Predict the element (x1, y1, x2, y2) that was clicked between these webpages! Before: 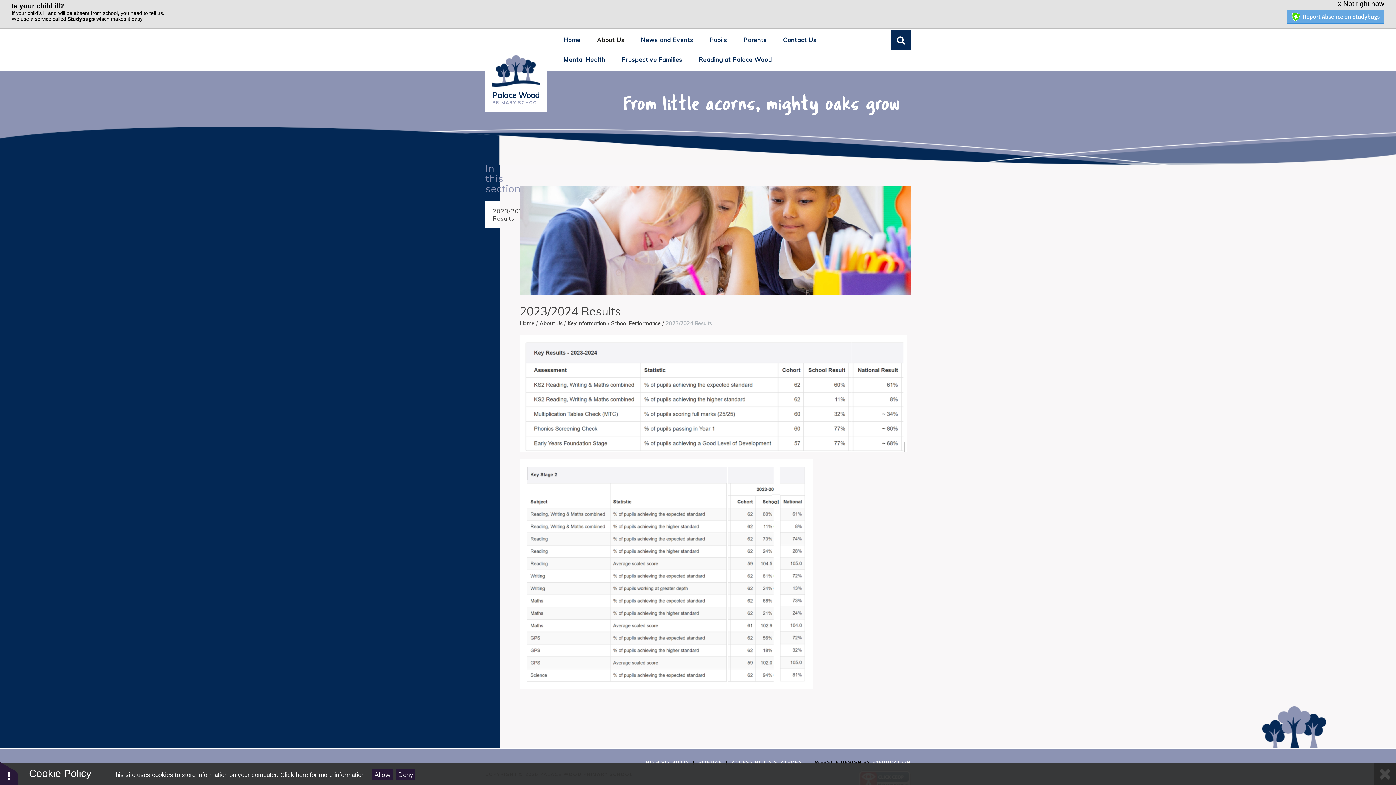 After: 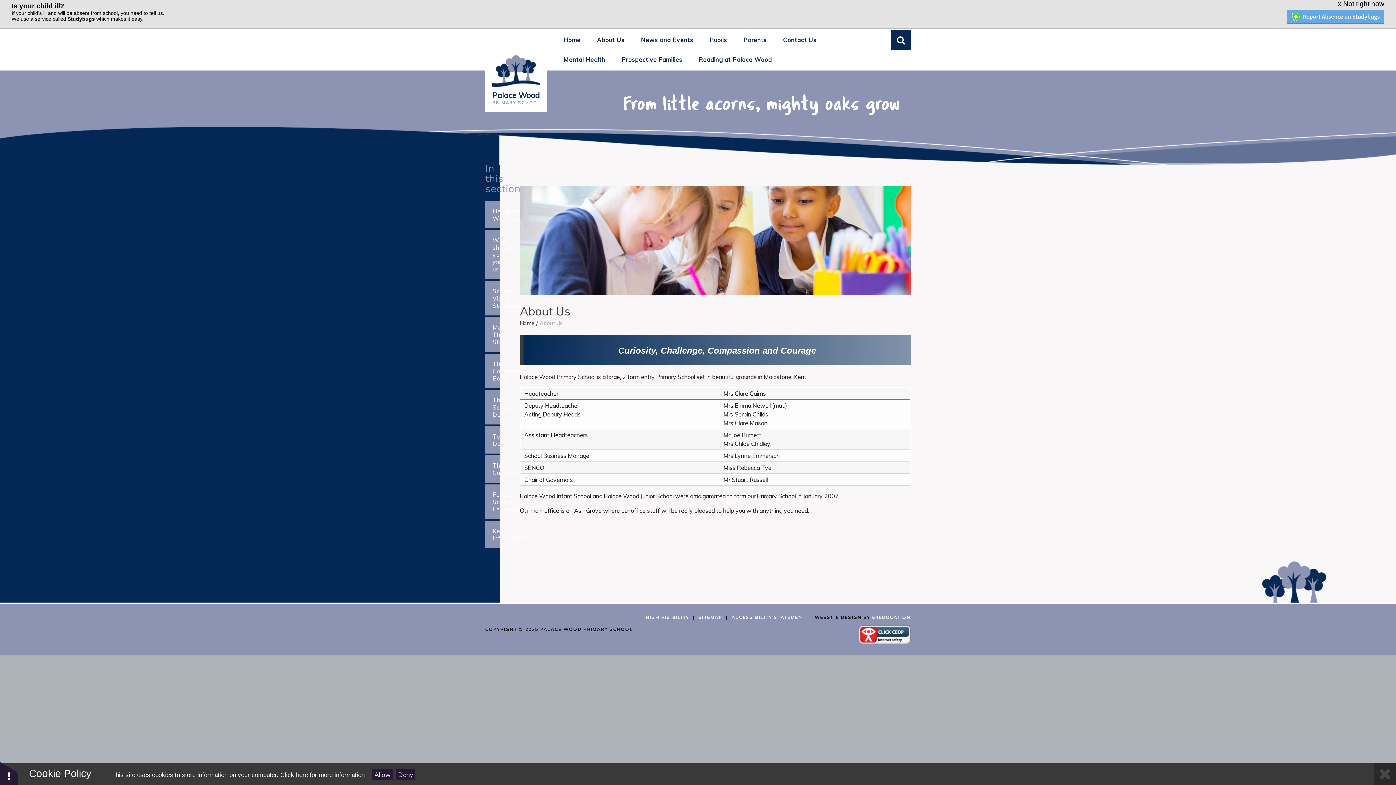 Action: bbox: (539, 320, 562, 326) label: About Us